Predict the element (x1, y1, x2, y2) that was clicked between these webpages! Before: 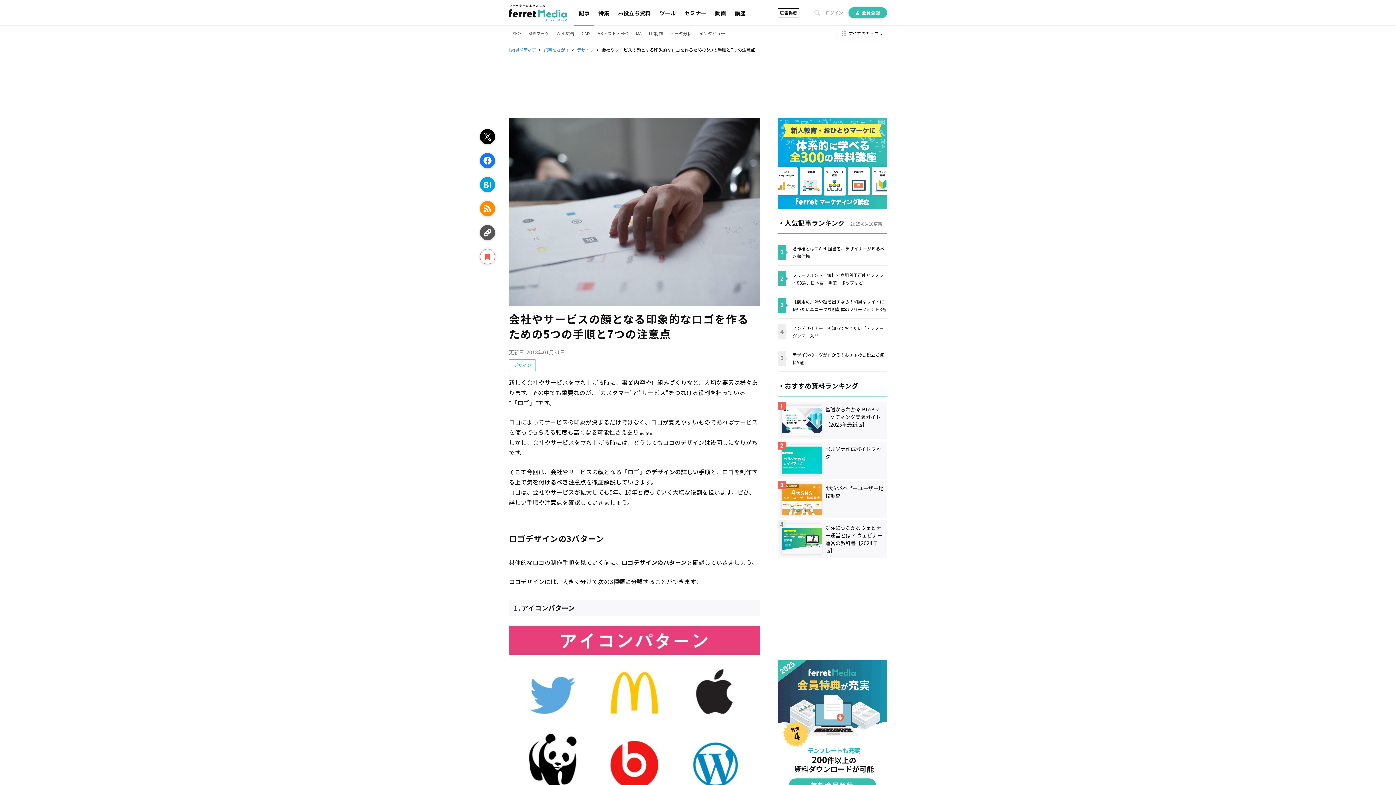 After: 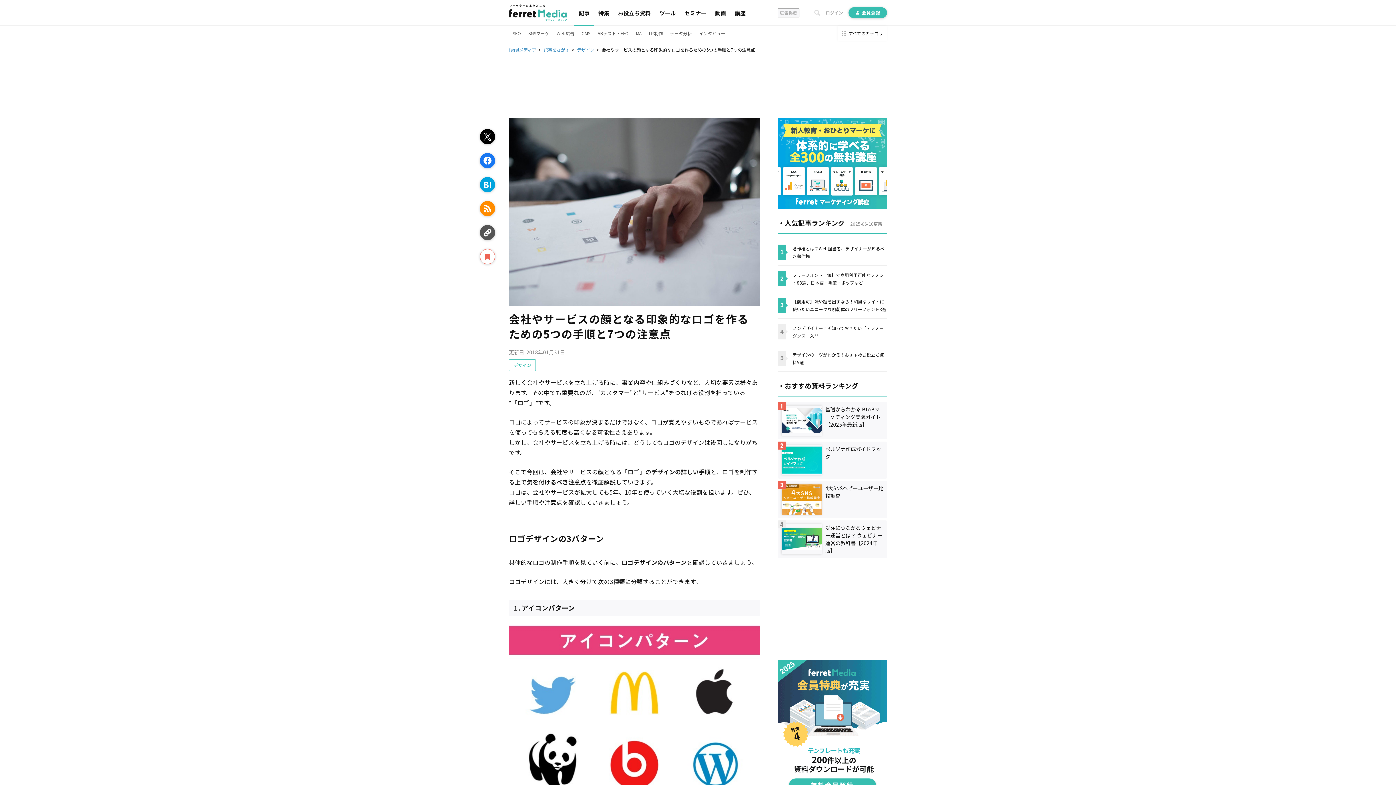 Action: bbox: (777, 8, 799, 17) label: 広告掲載